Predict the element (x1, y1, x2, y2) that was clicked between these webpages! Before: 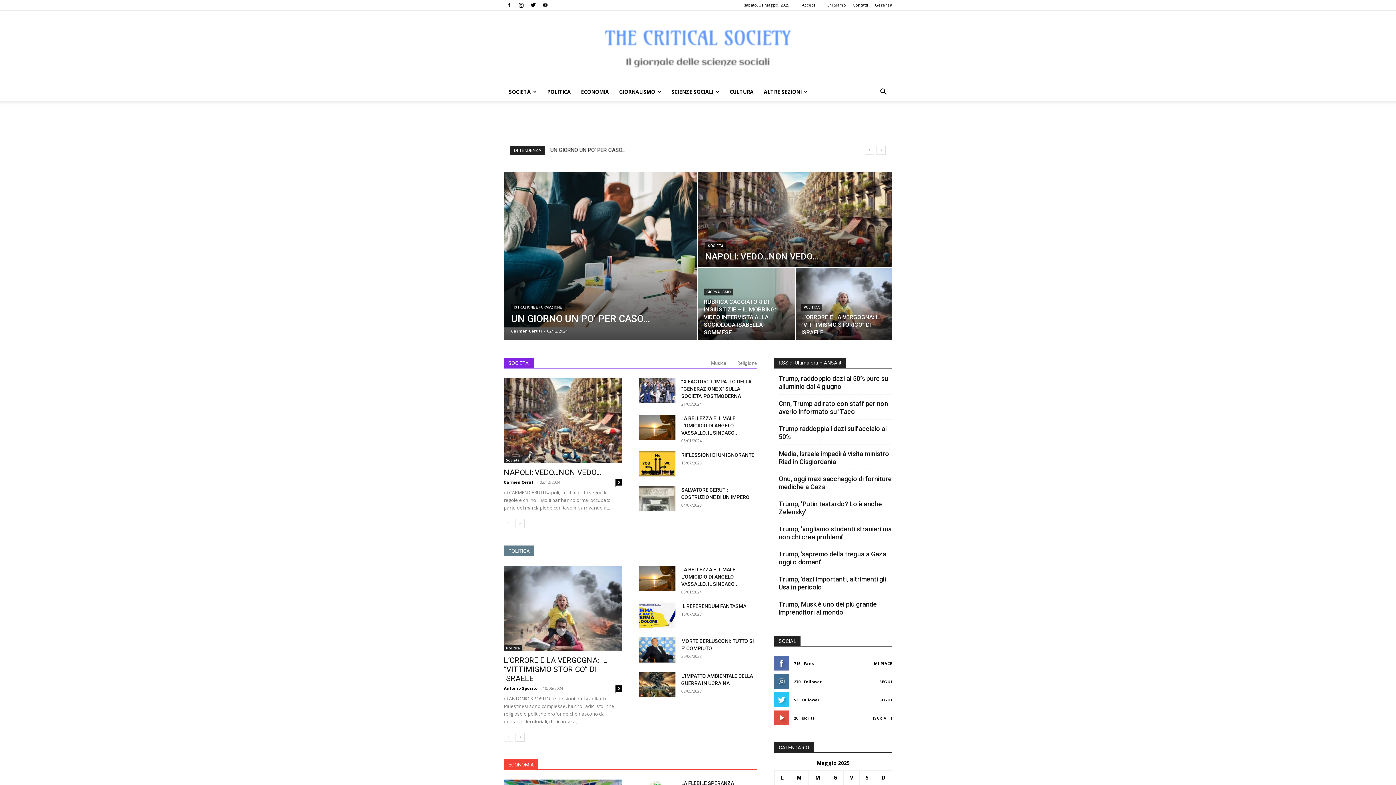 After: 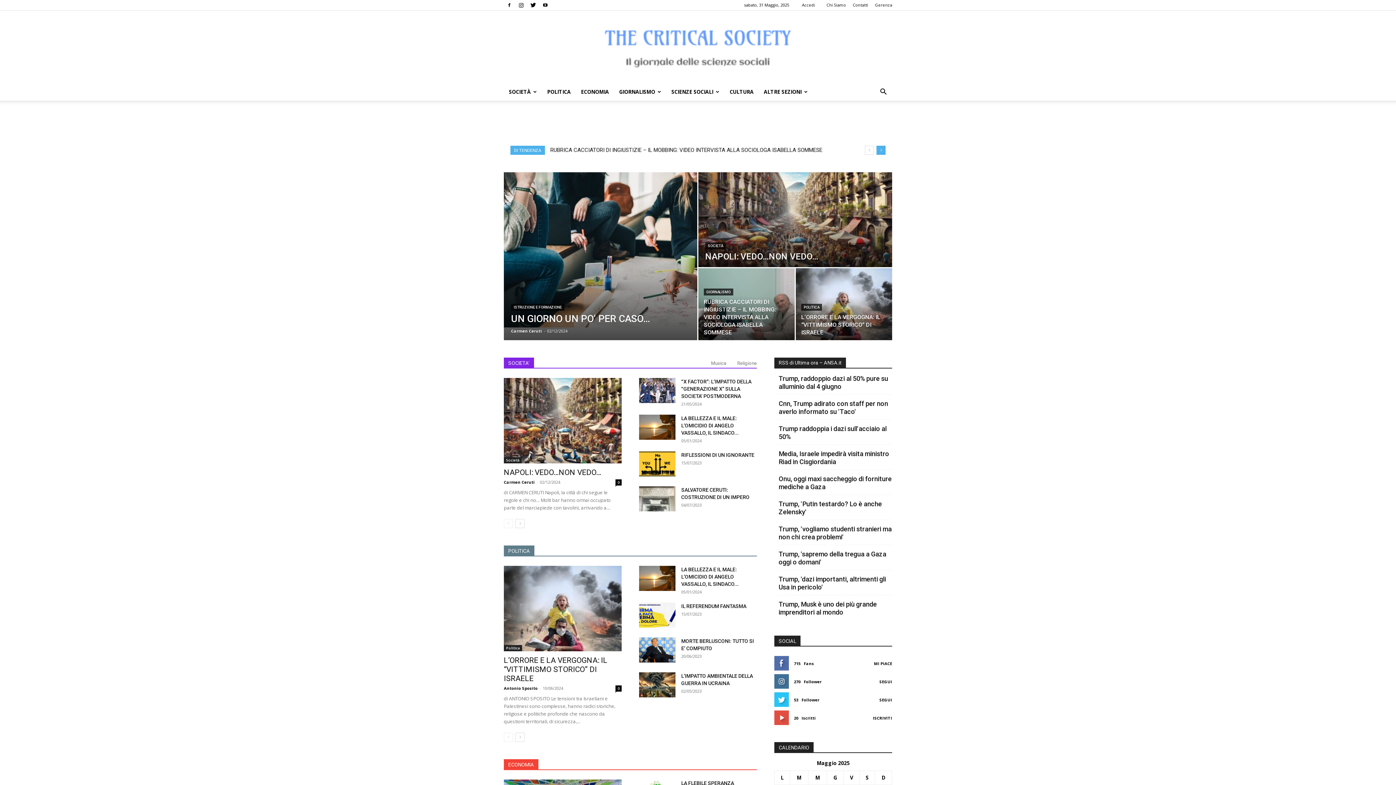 Action: label: next bbox: (876, 145, 885, 154)